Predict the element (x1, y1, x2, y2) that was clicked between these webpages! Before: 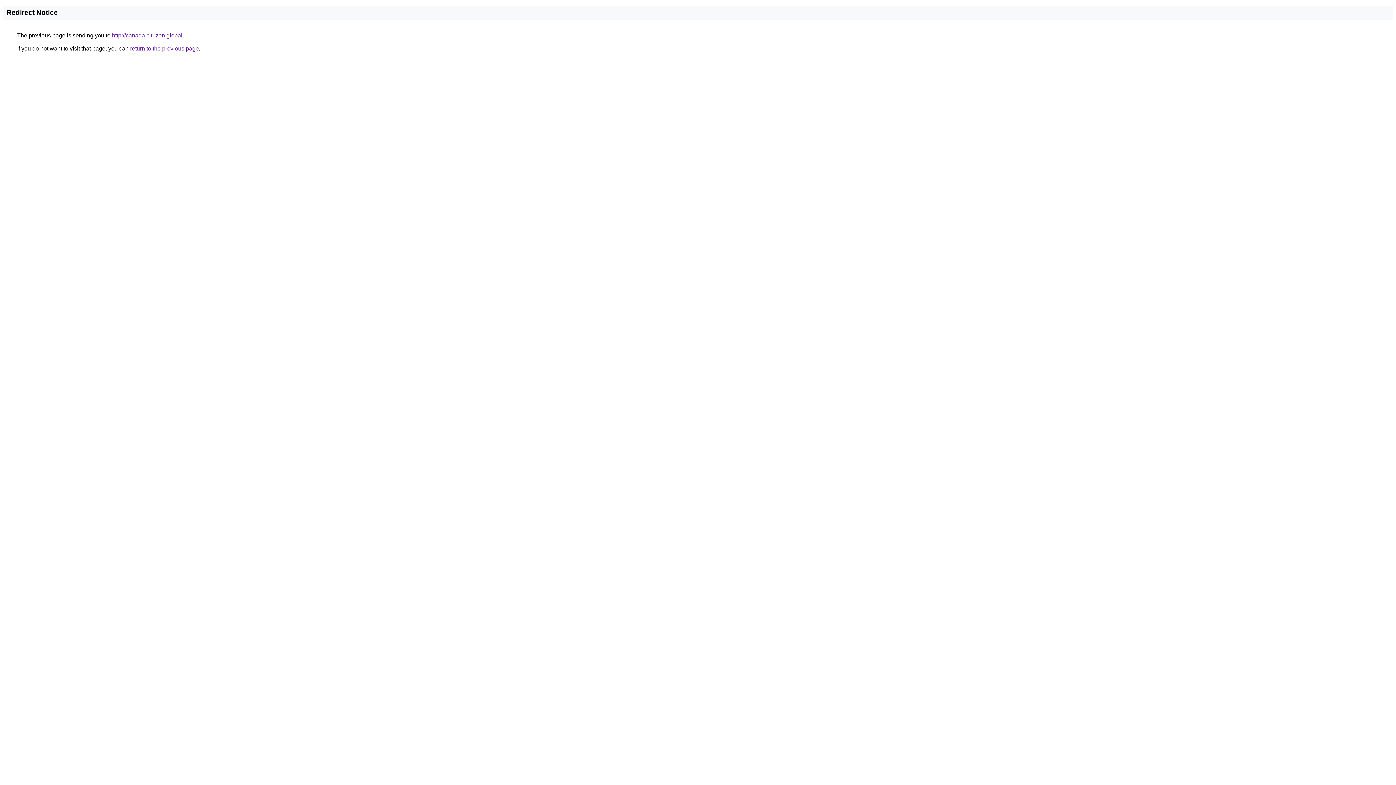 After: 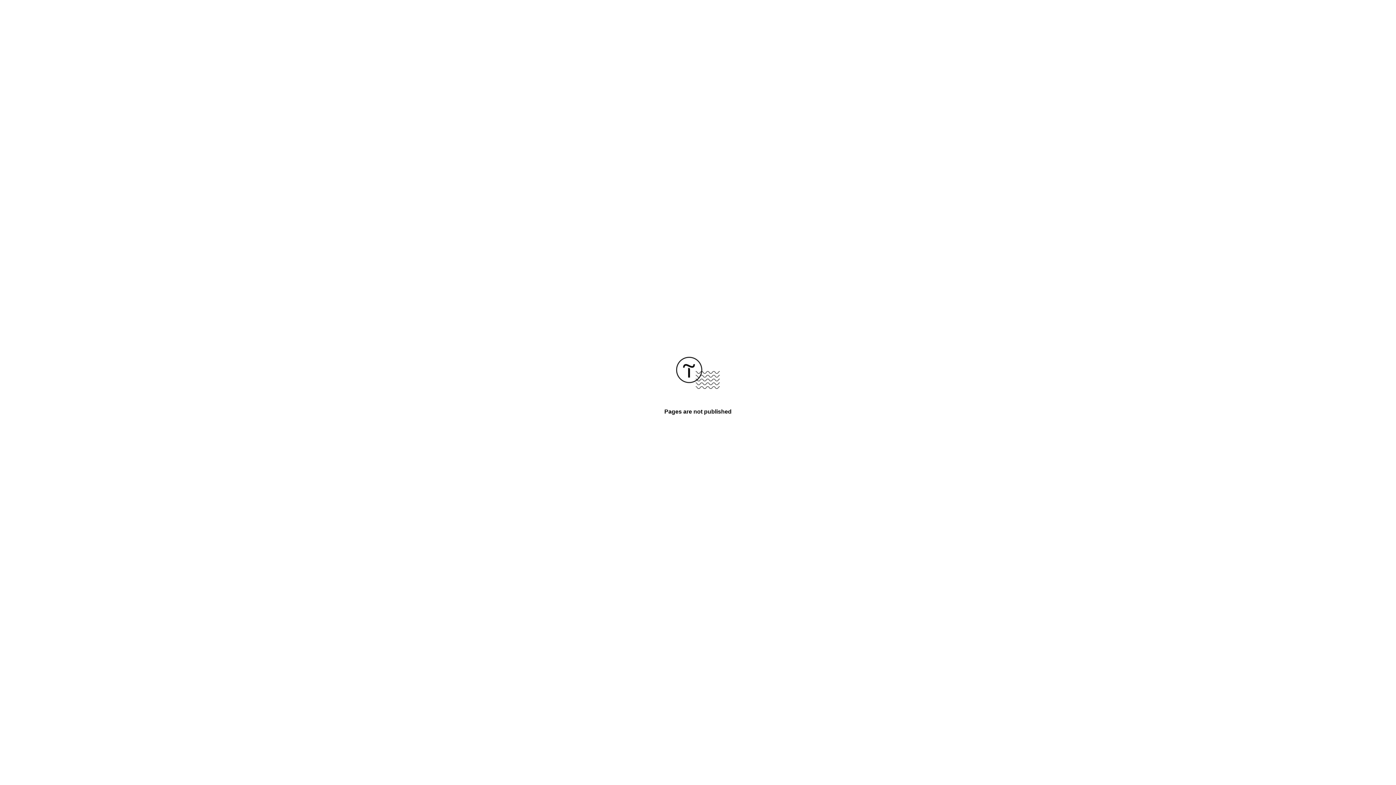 Action: label: http://canada.citi-zen.global bbox: (112, 32, 182, 38)